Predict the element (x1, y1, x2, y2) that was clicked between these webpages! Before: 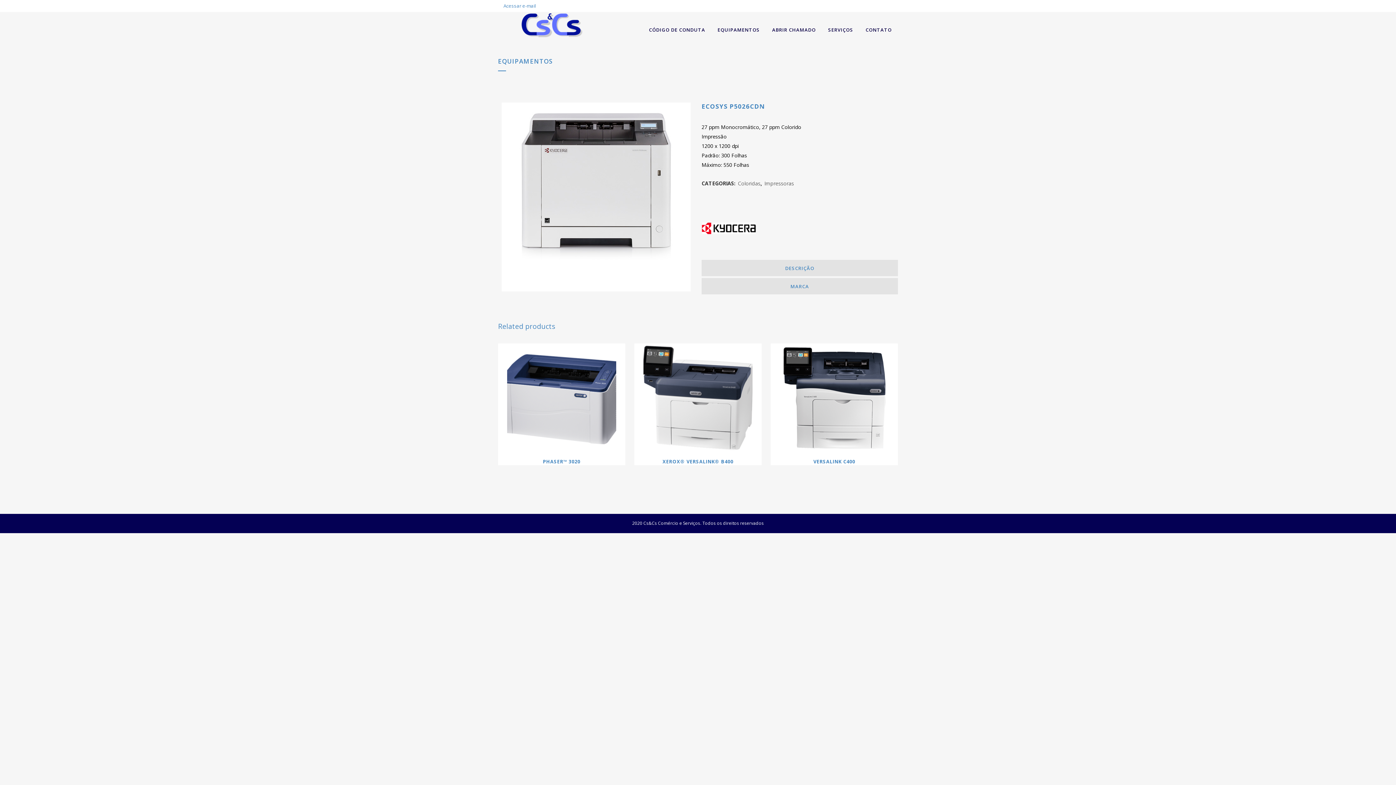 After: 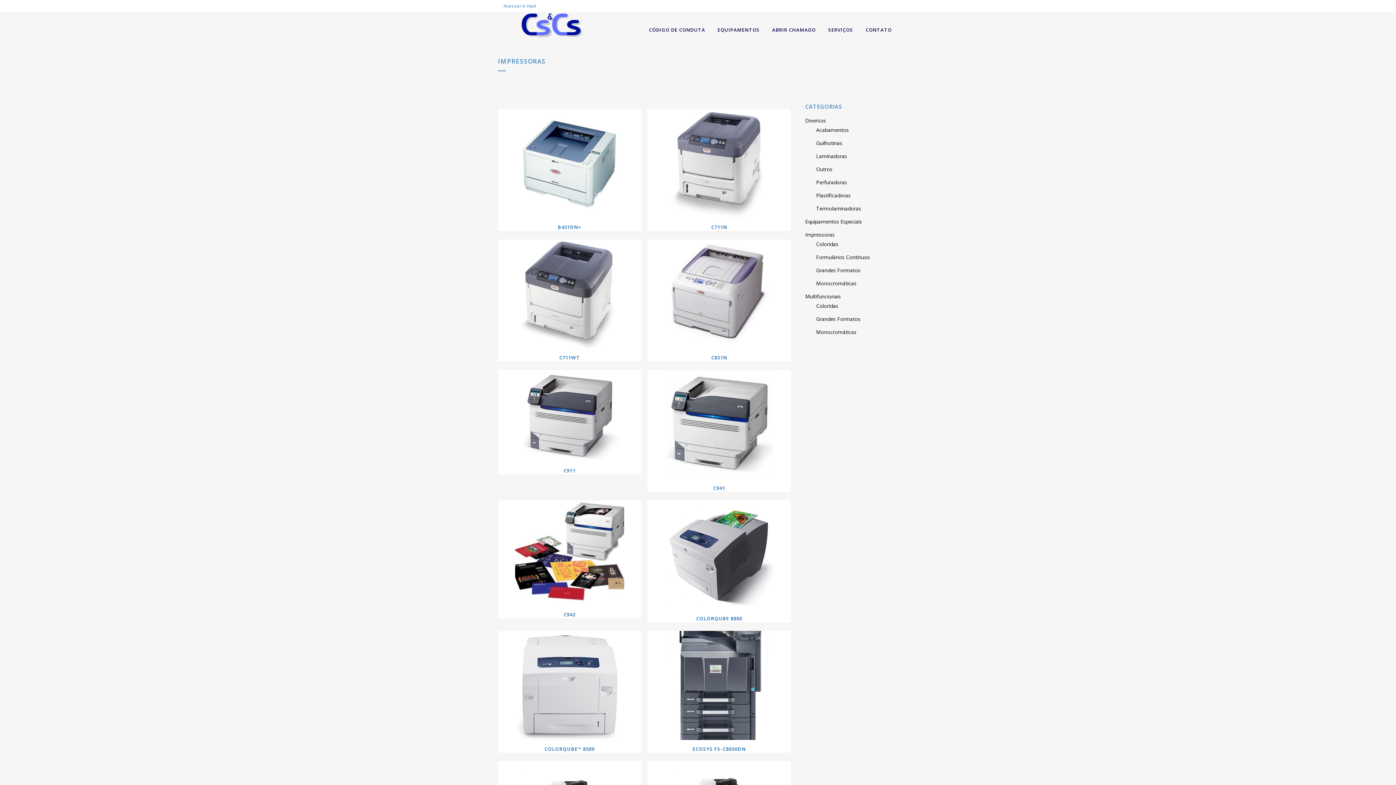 Action: label: Impressoras bbox: (764, 180, 794, 186)